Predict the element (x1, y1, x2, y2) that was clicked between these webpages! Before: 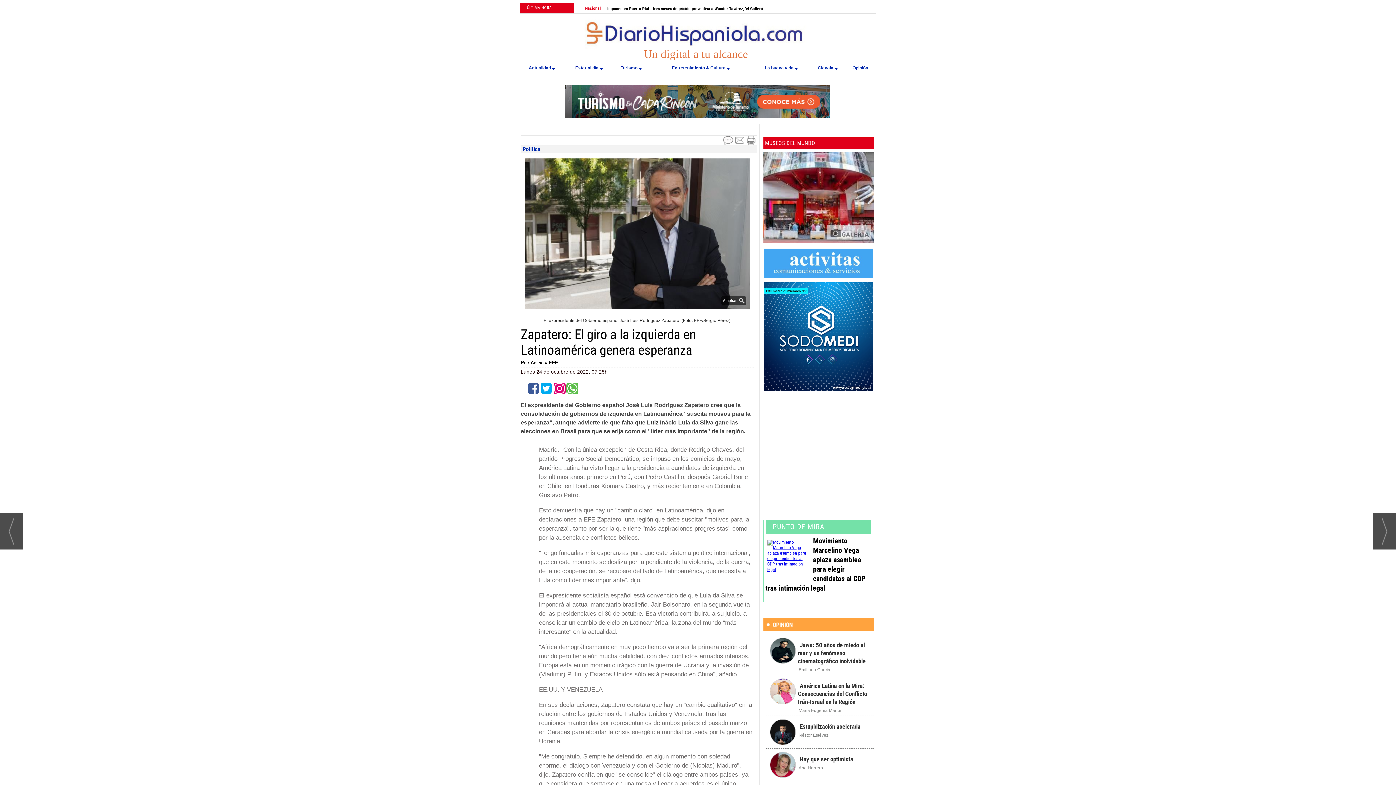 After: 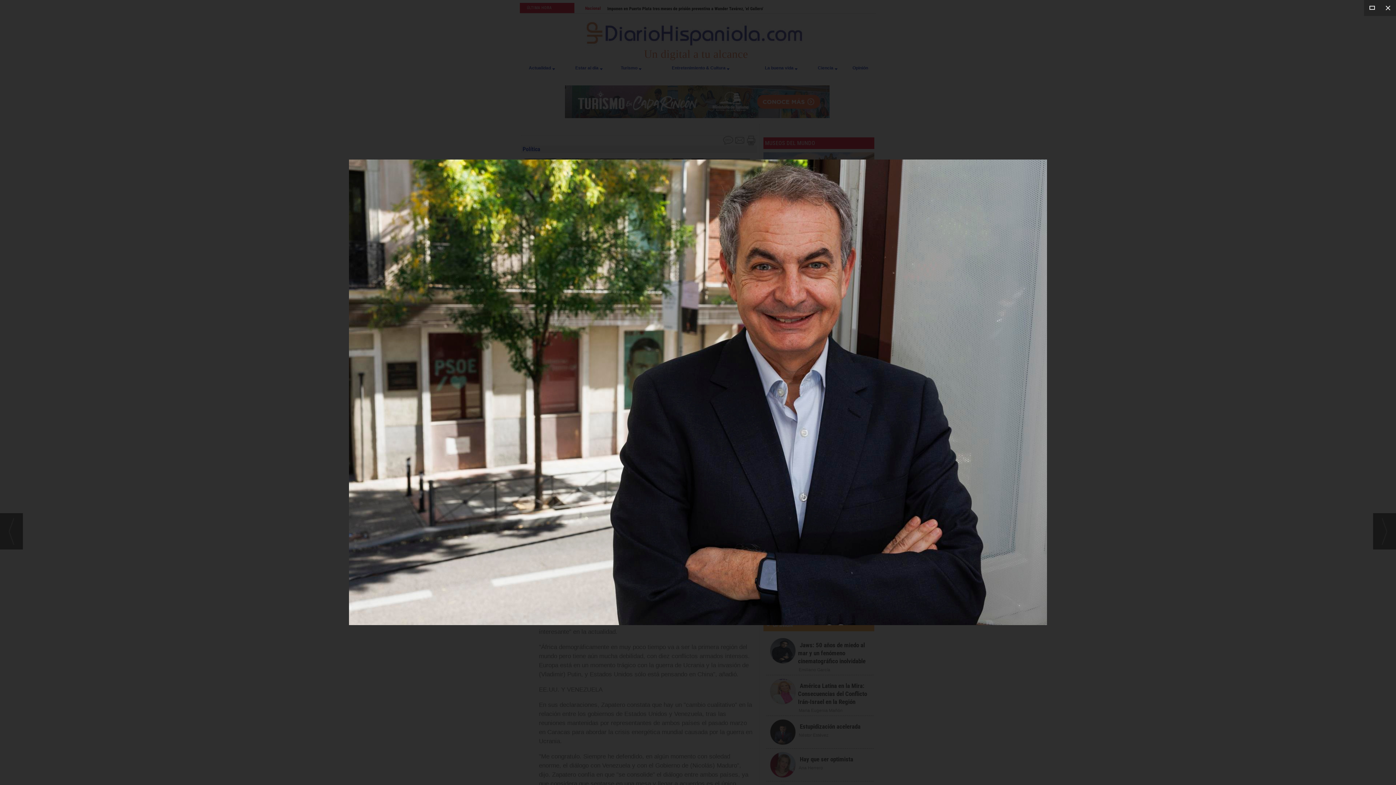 Action: label: Ampliar	 bbox: (524, 302, 750, 309)